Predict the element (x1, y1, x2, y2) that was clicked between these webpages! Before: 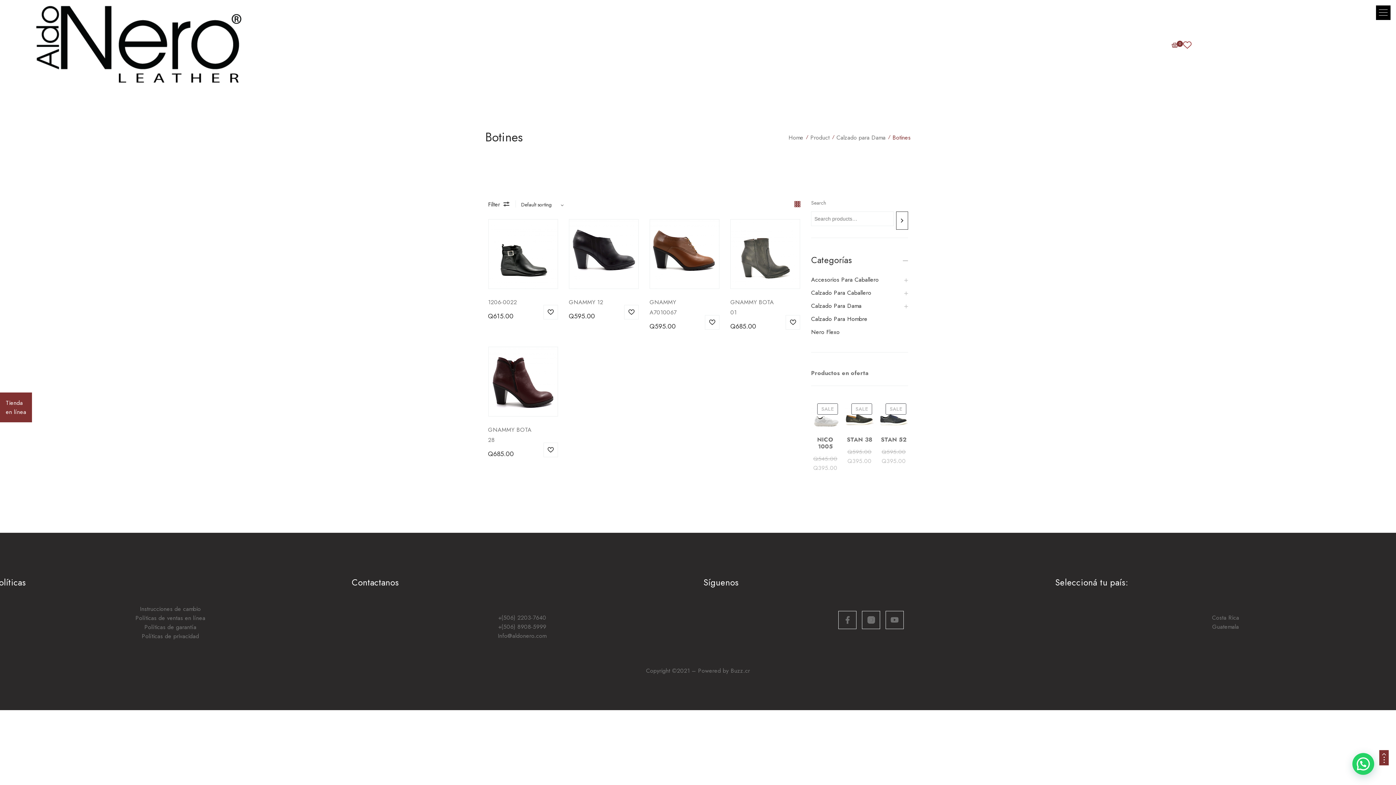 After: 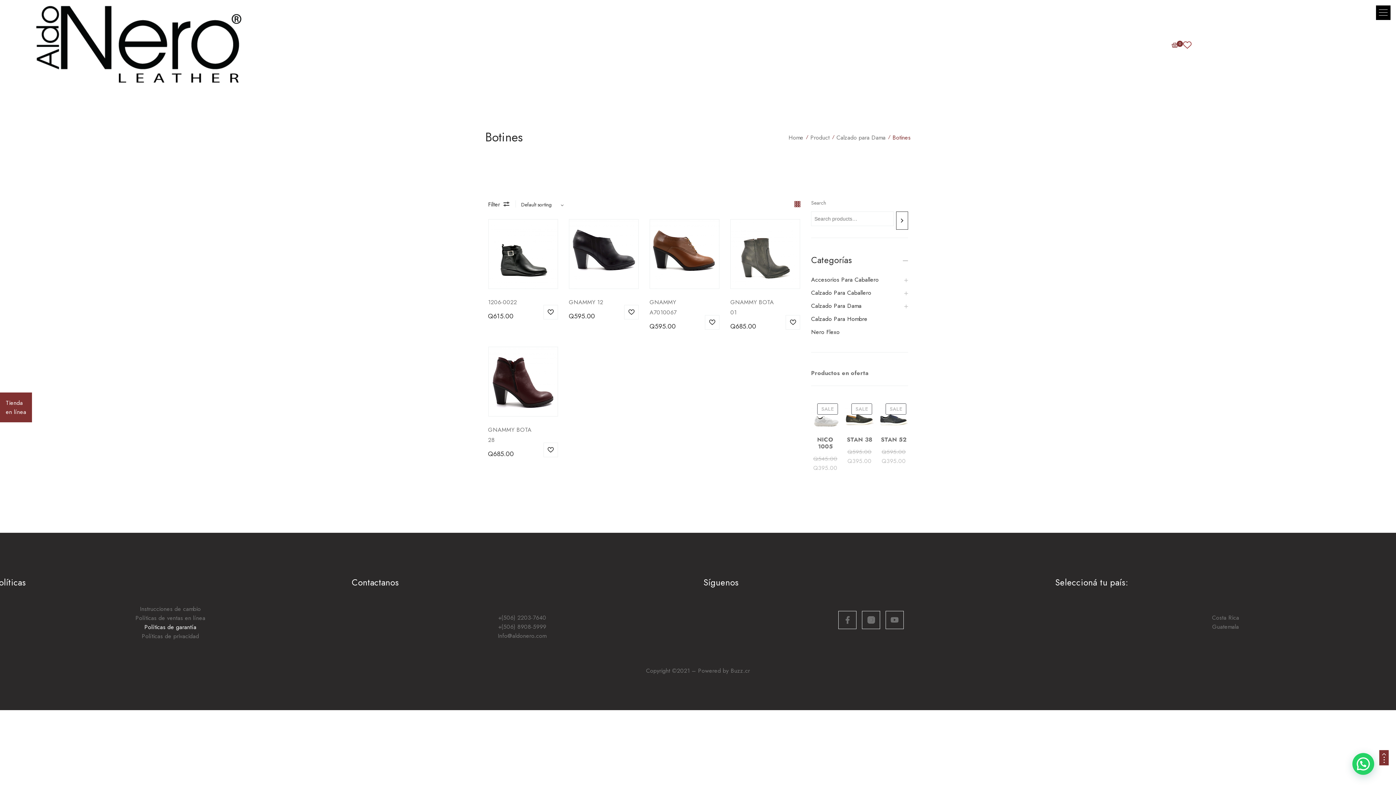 Action: bbox: (144, 623, 196, 631) label: Políticas de garantía